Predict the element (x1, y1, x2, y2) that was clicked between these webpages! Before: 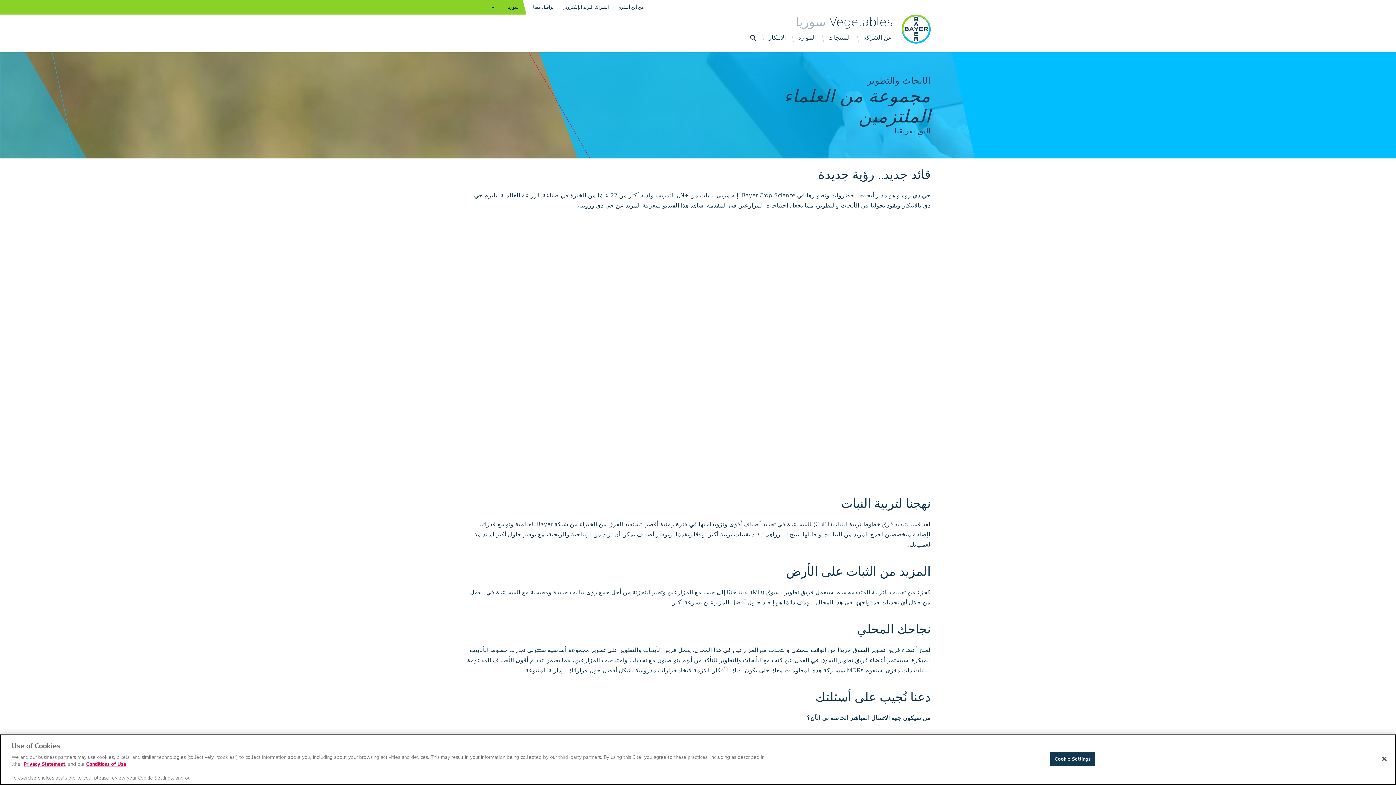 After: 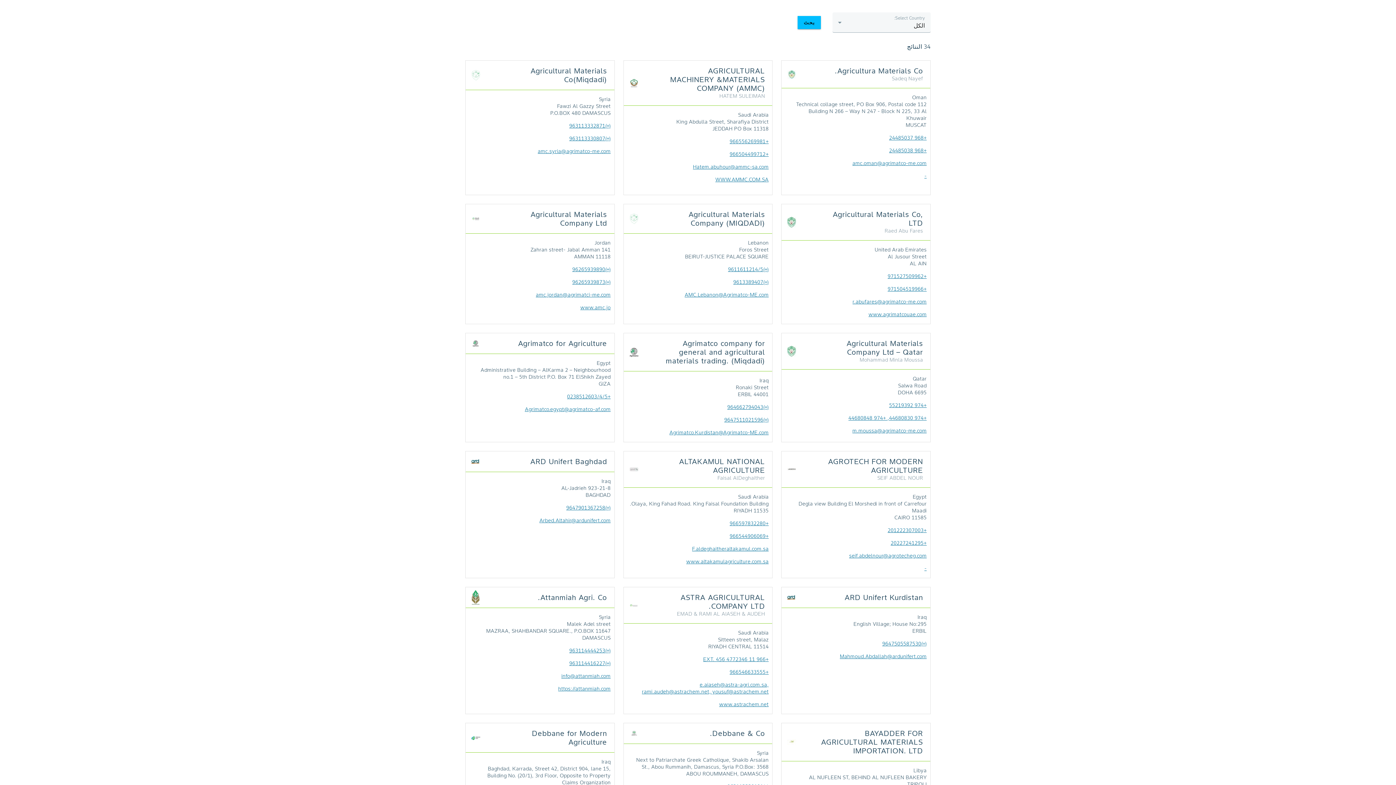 Action: bbox: (617, 0, 643, 14) label: من أين أشتري